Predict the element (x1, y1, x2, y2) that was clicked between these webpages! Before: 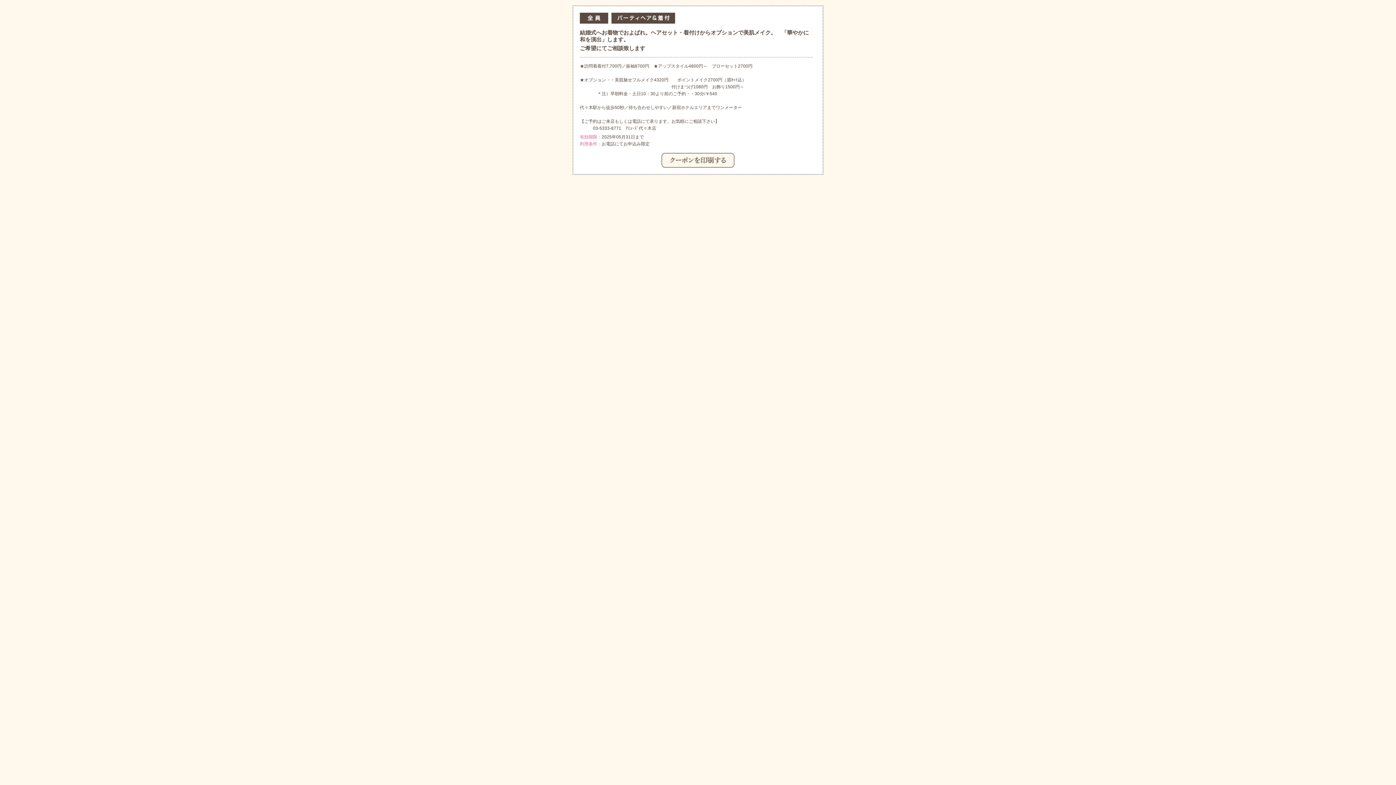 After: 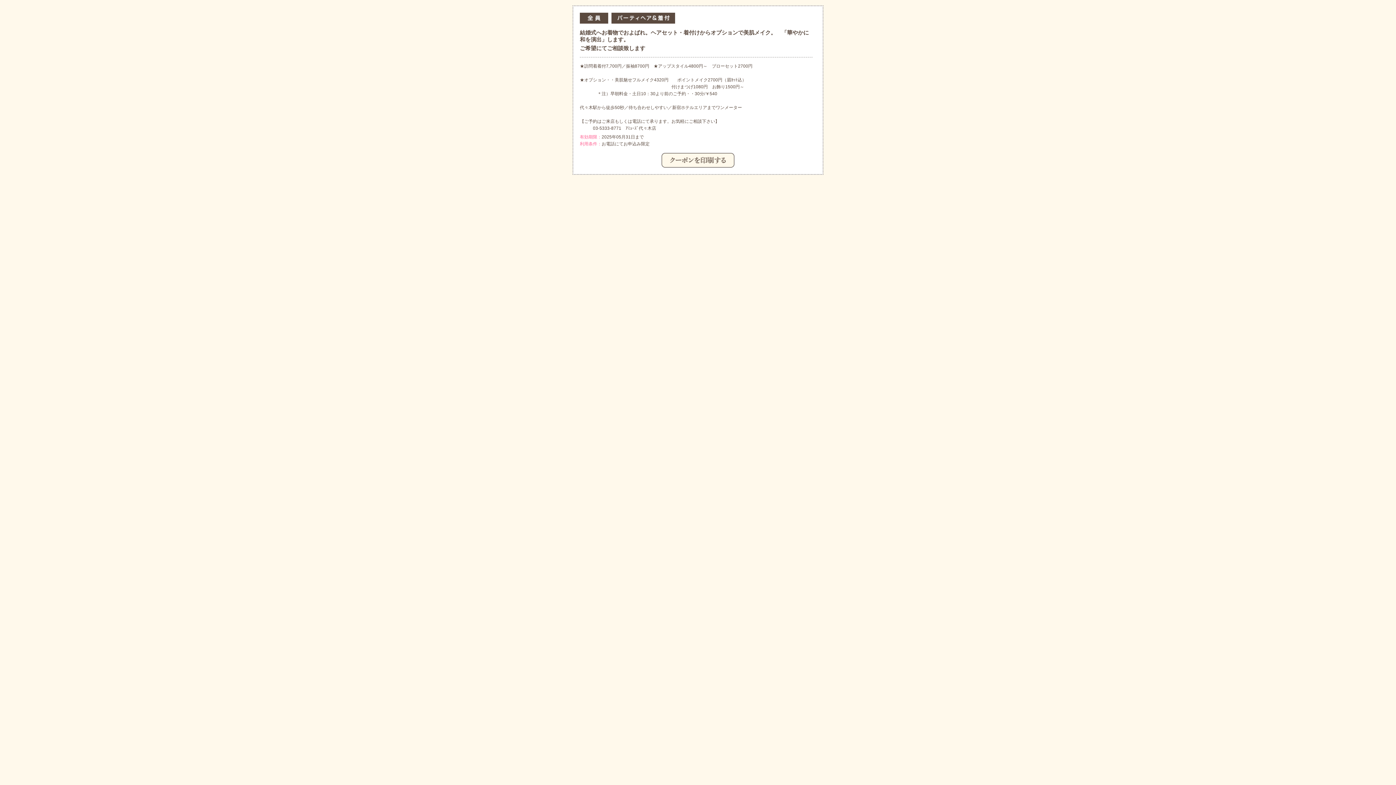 Action: bbox: (661, 161, 734, 166)